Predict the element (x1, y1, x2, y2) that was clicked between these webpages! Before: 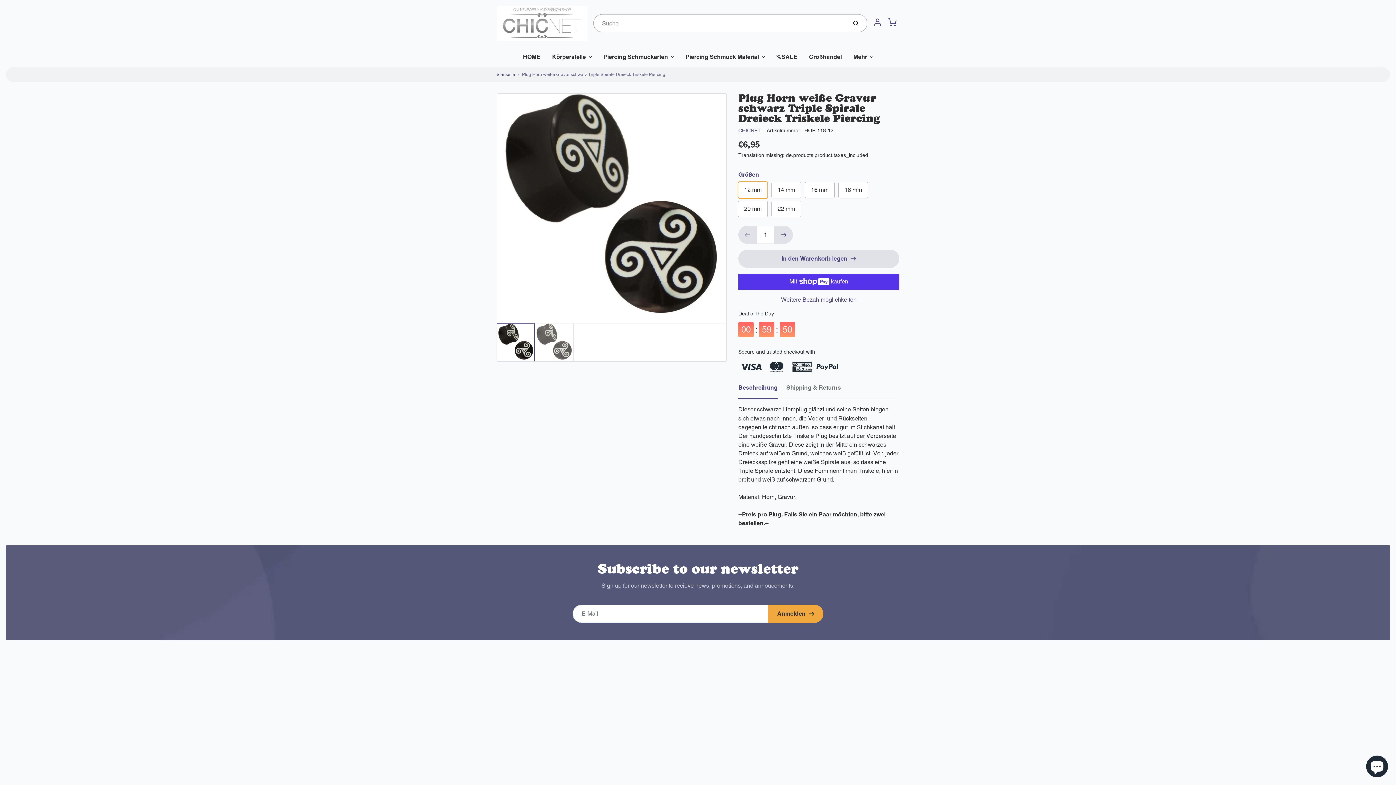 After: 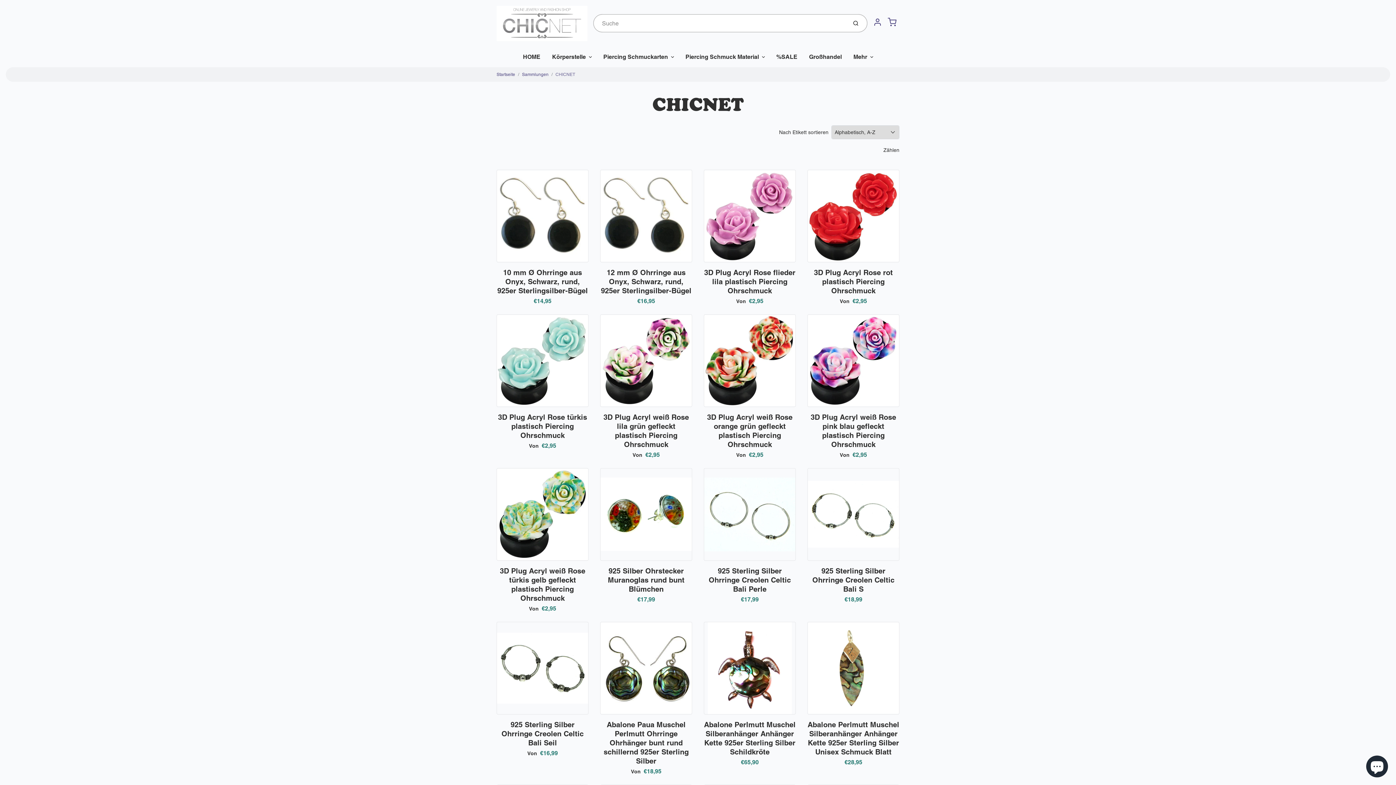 Action: label: CHICNET bbox: (738, 127, 761, 133)